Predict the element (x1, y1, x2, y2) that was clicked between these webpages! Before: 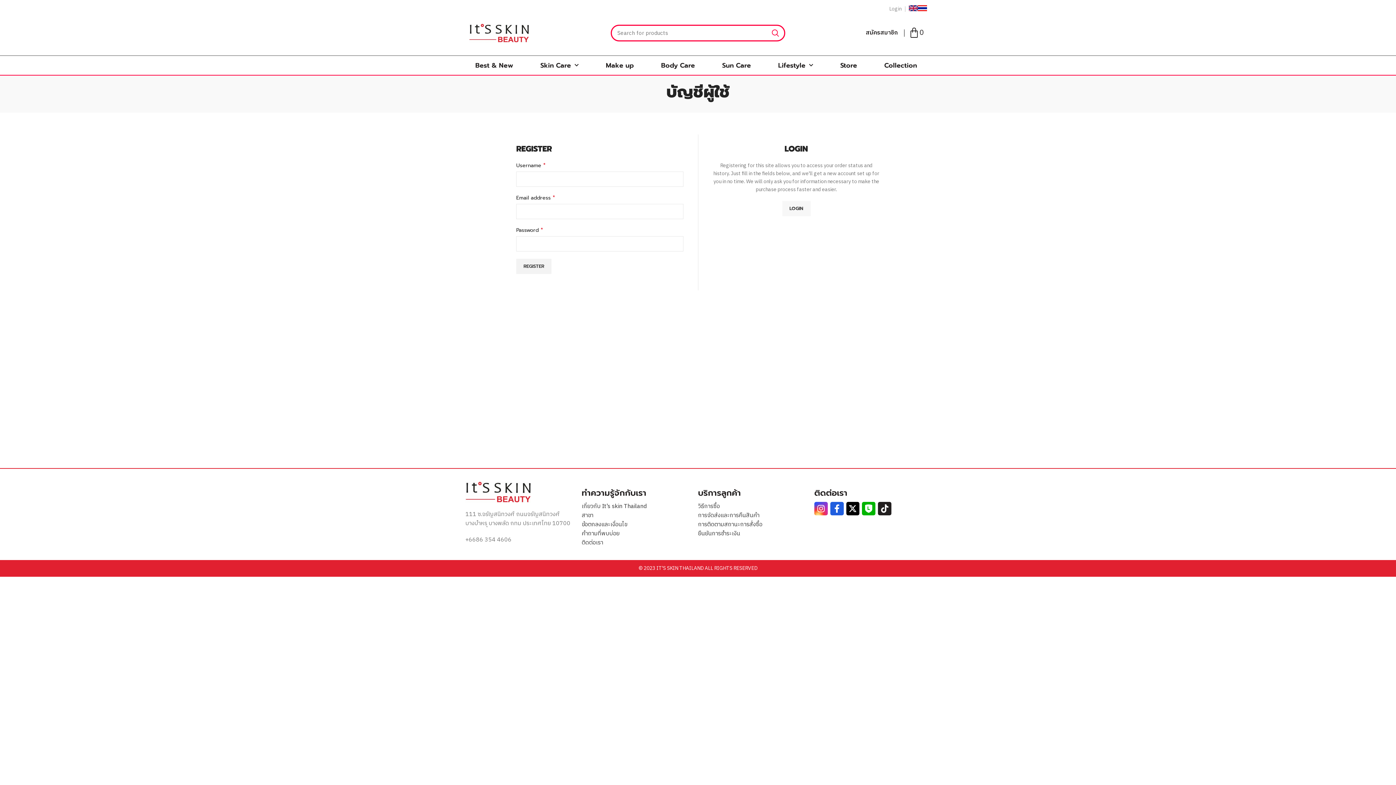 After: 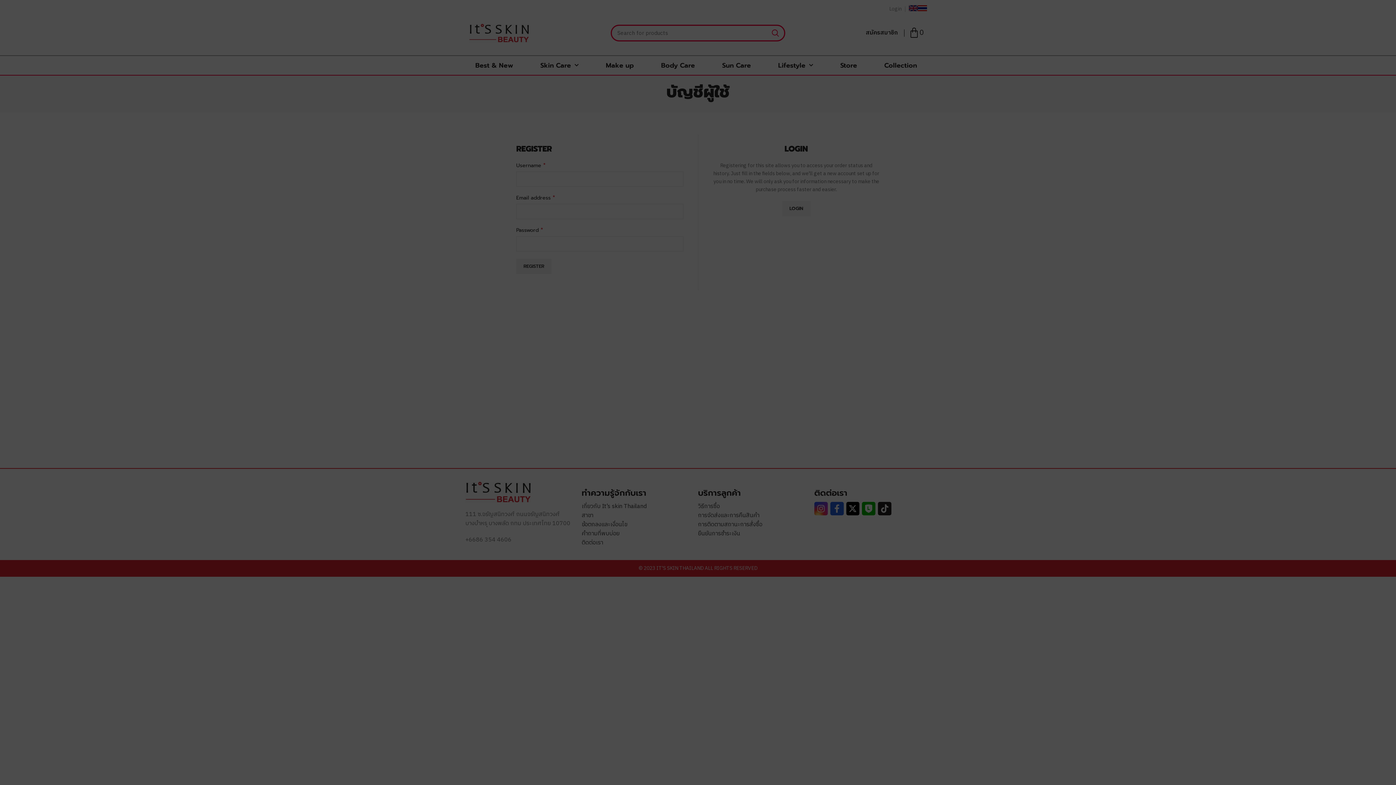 Action: label: สมัครสมาชิก bbox: (865, 28, 897, 37)